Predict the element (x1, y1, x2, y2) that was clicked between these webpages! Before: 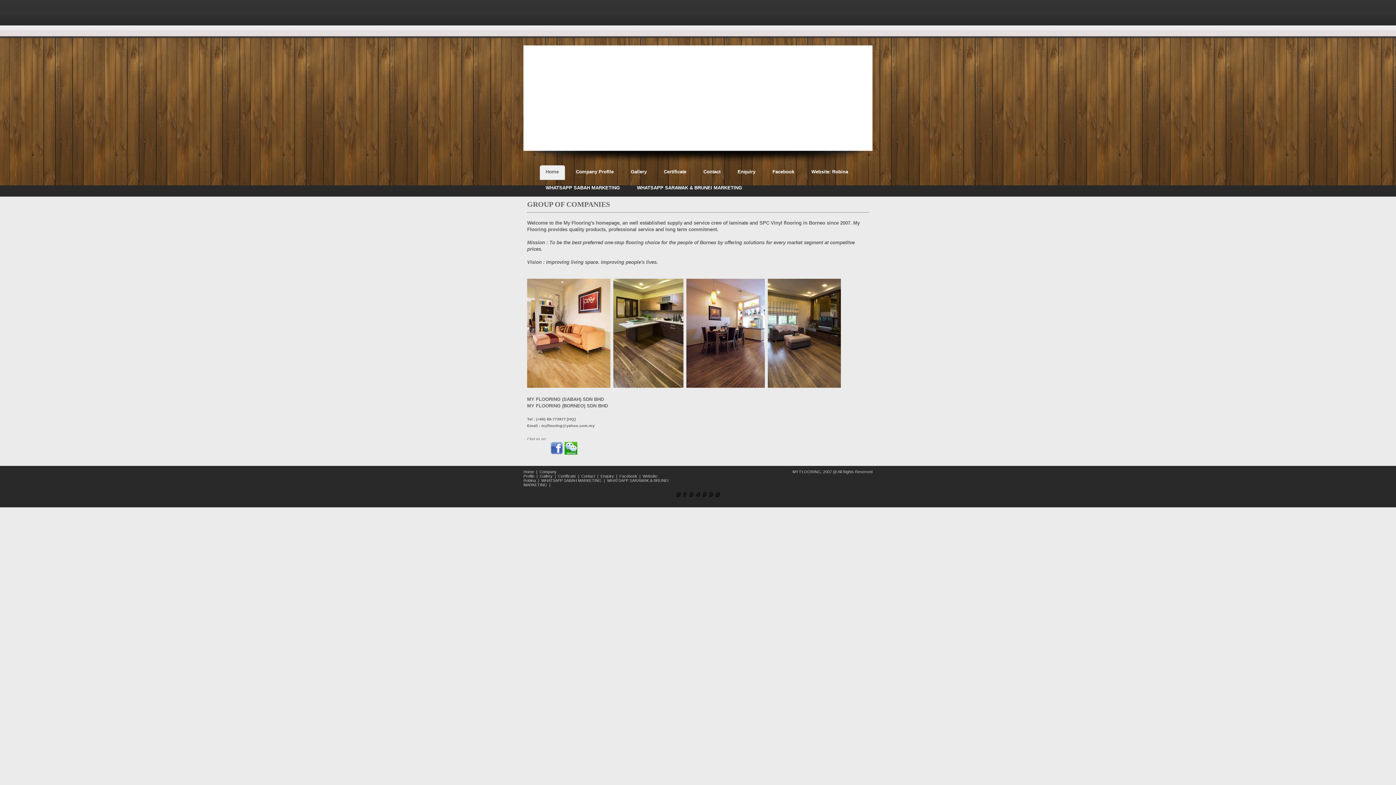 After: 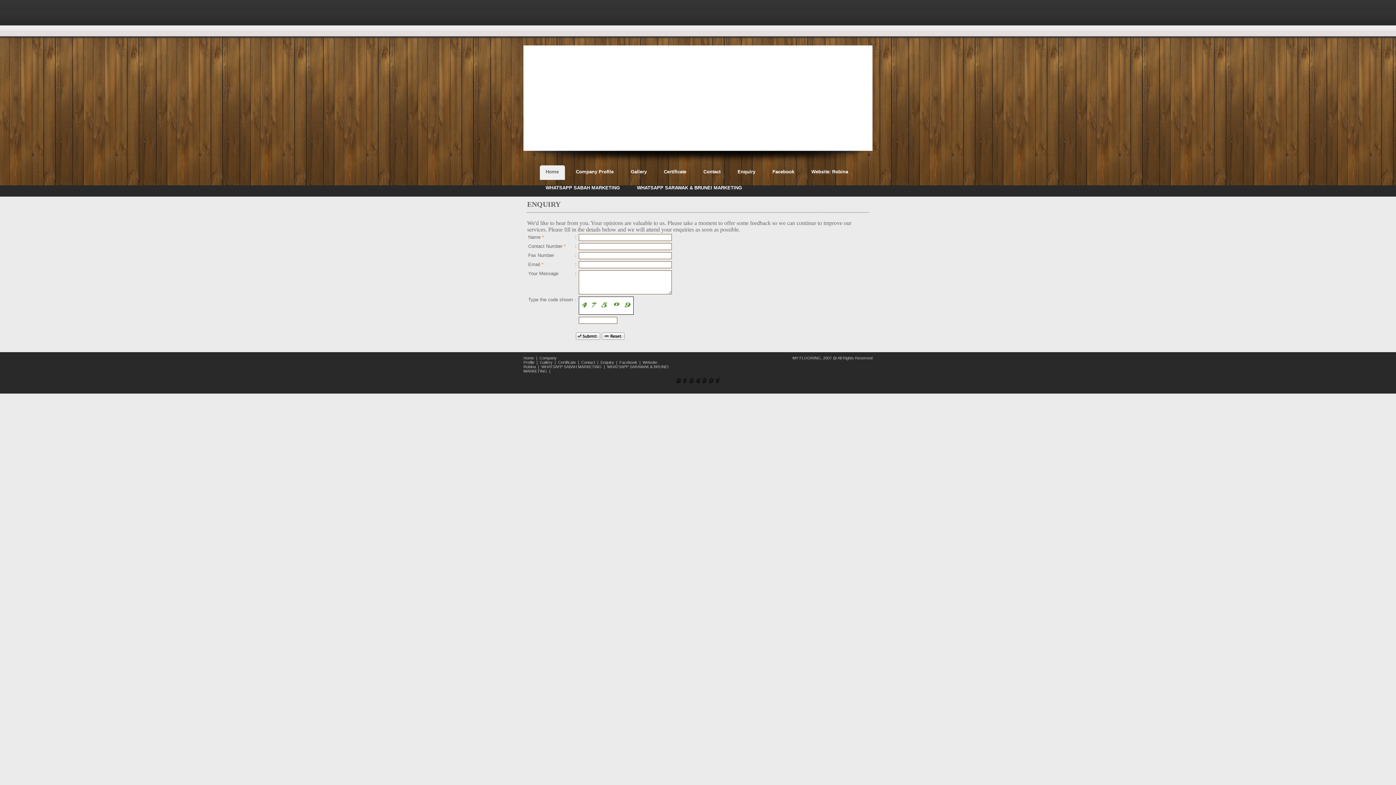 Action: bbox: (600, 474, 614, 478) label: Enquiry